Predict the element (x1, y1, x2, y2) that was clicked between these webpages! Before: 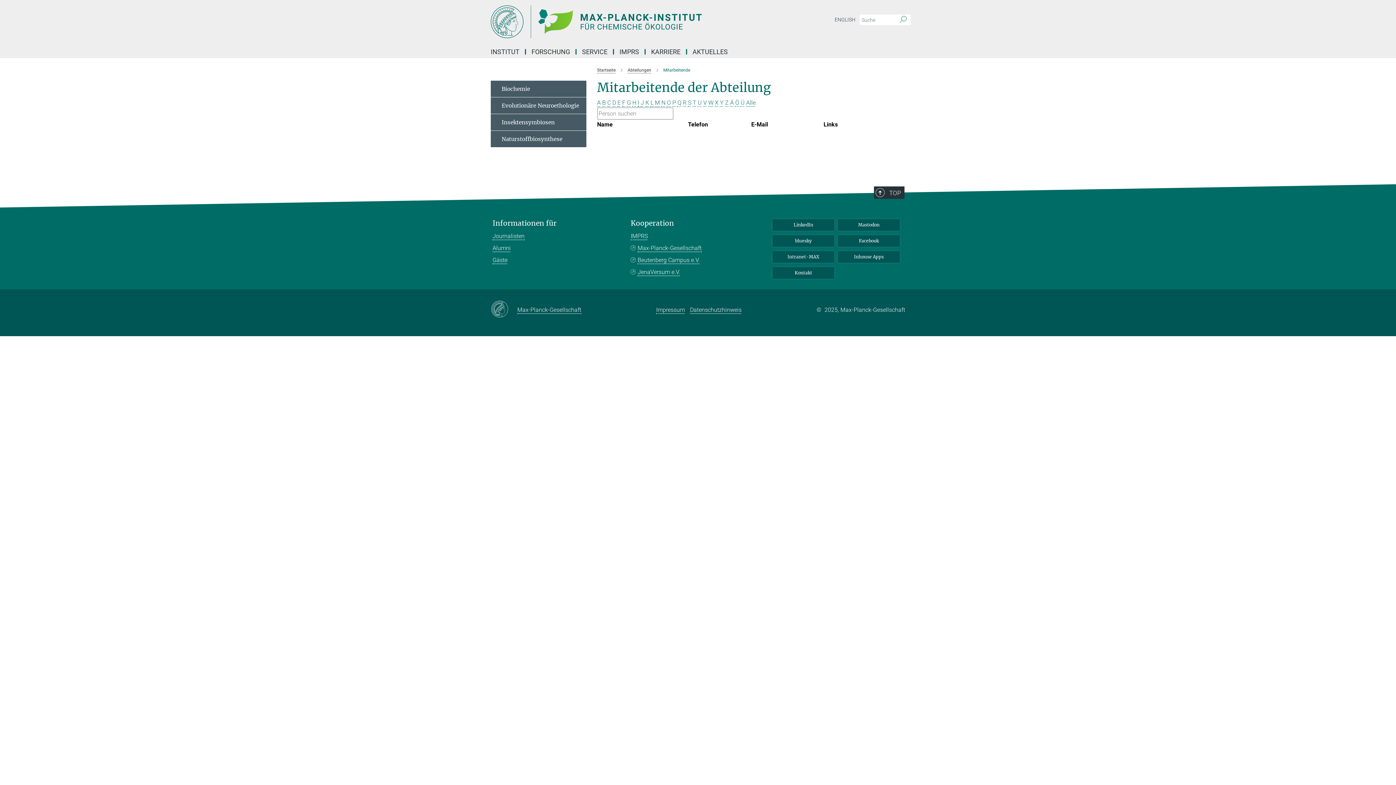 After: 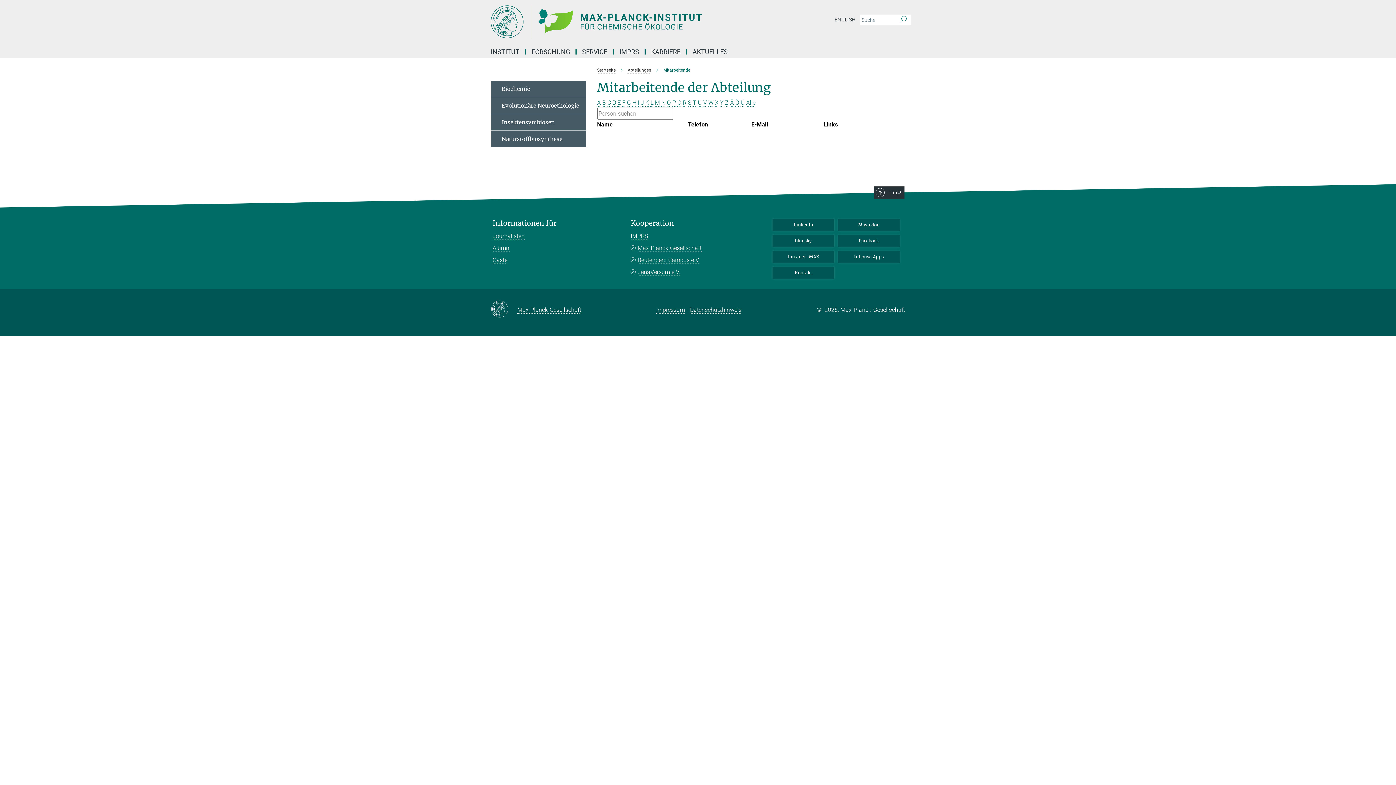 Action: bbox: (490, 301, 517, 318)